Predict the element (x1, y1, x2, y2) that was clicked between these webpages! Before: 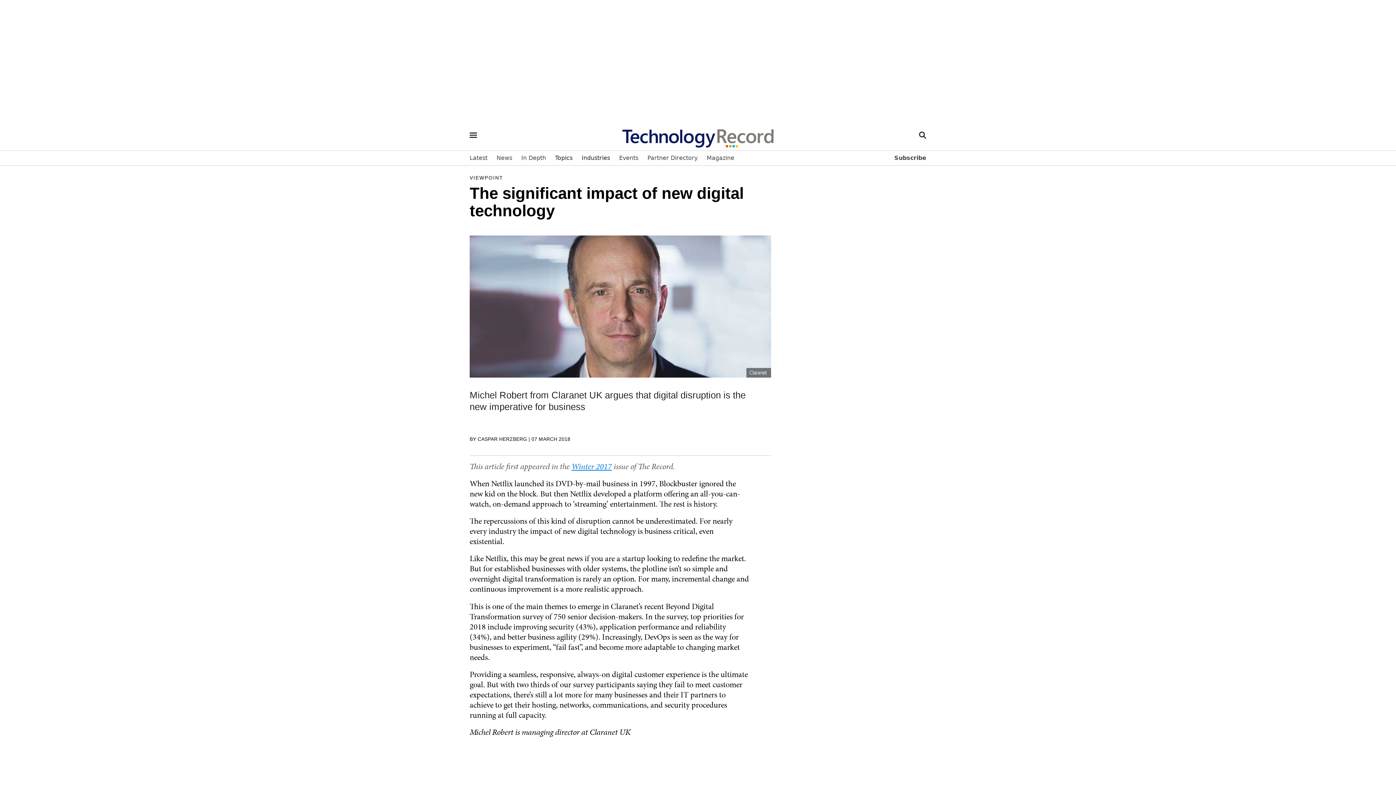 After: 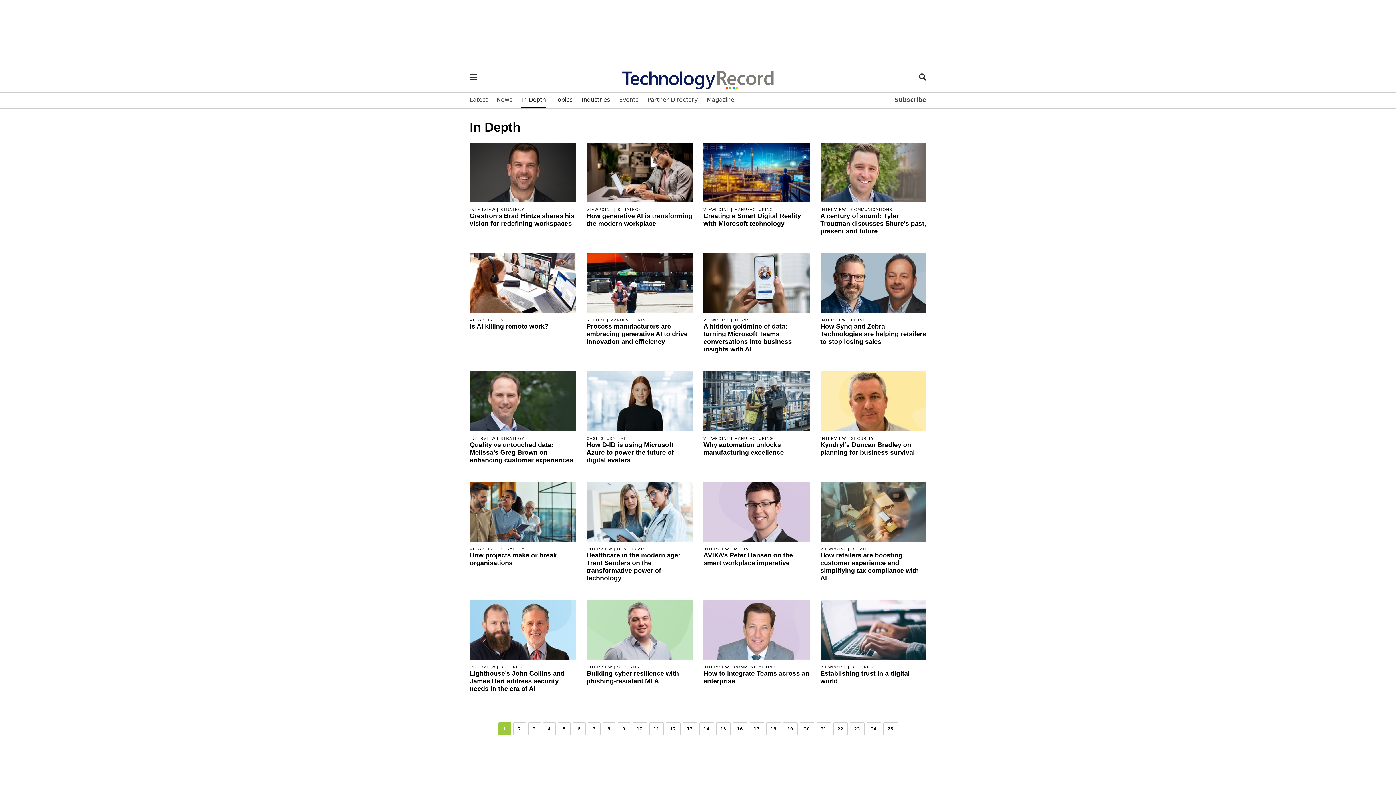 Action: bbox: (521, 150, 546, 165) label: In Depth